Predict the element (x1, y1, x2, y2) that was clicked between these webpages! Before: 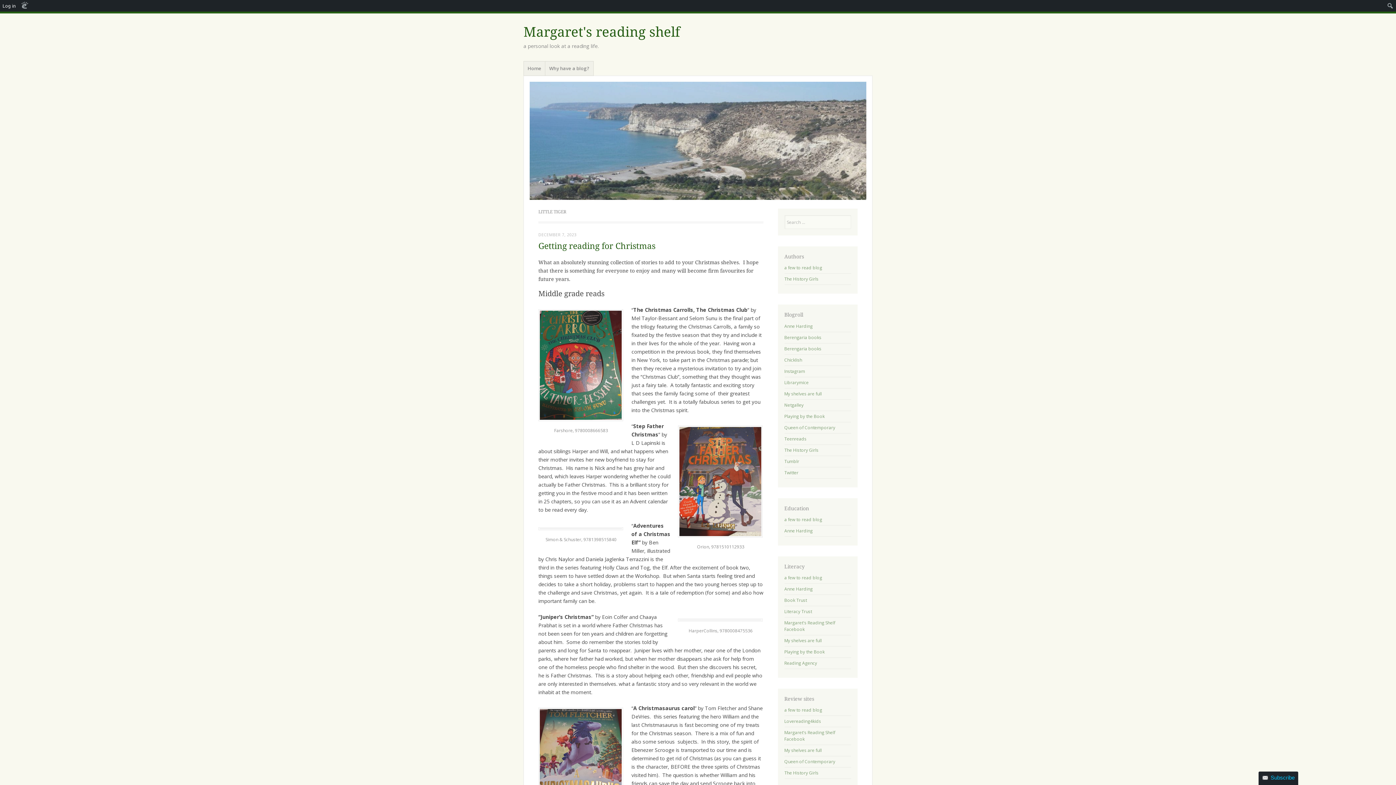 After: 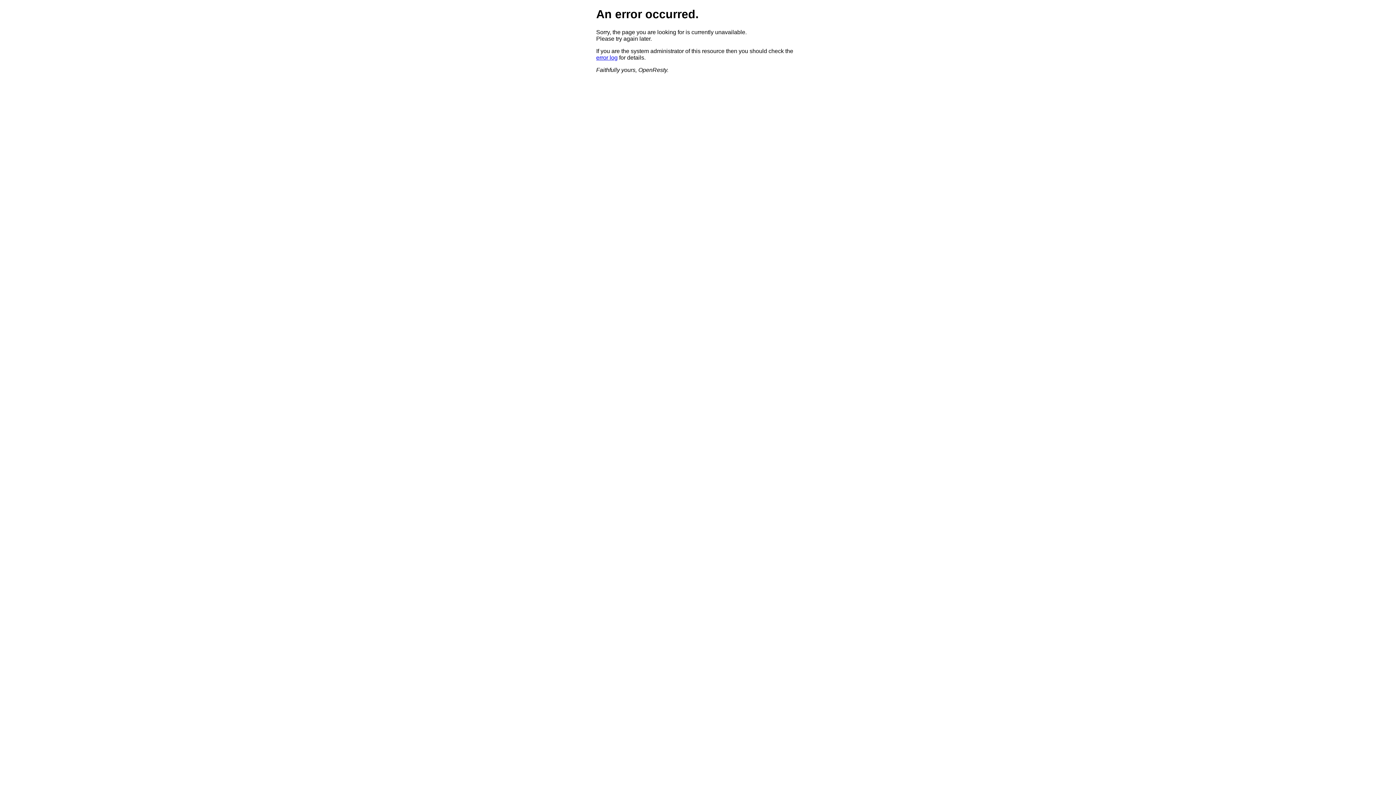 Action: label: Home bbox: (523, 60, 545, 76)